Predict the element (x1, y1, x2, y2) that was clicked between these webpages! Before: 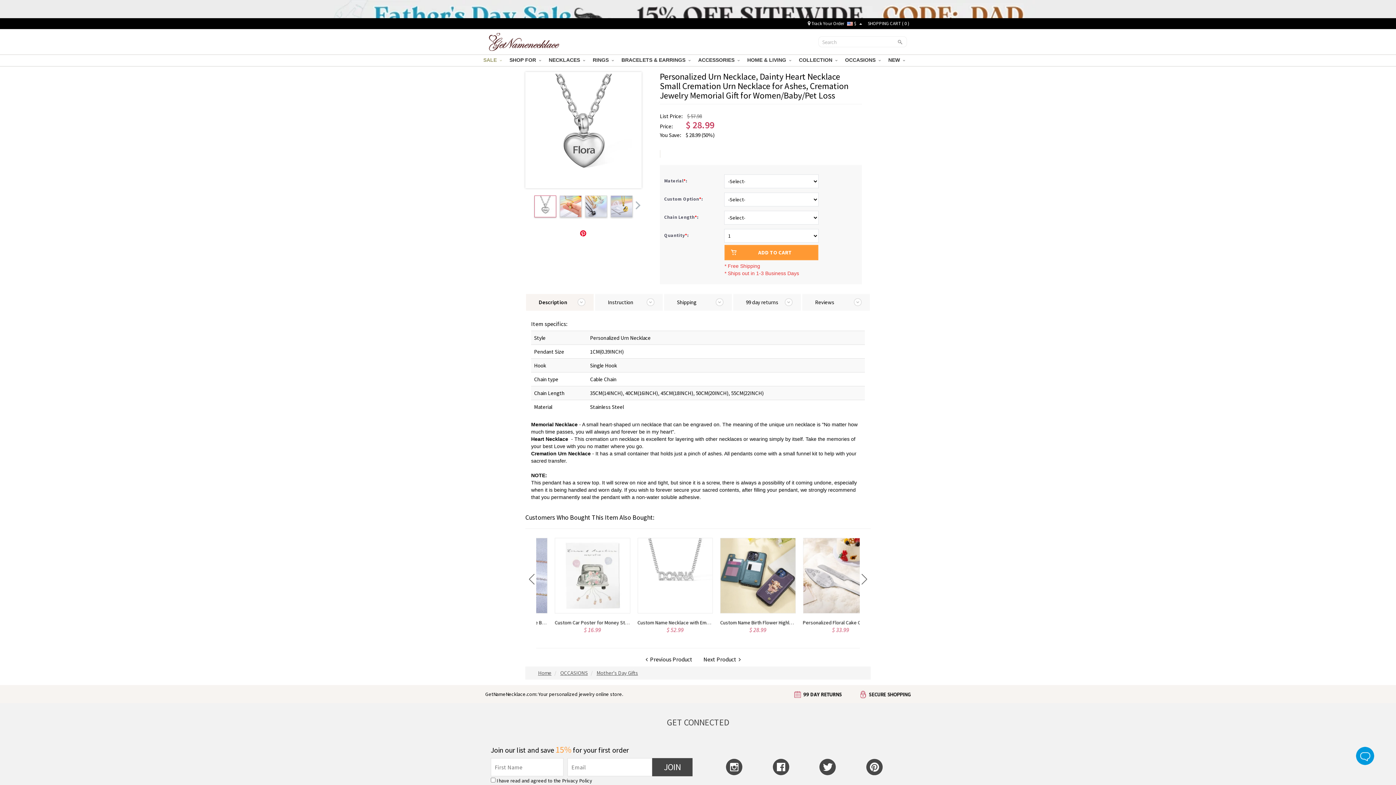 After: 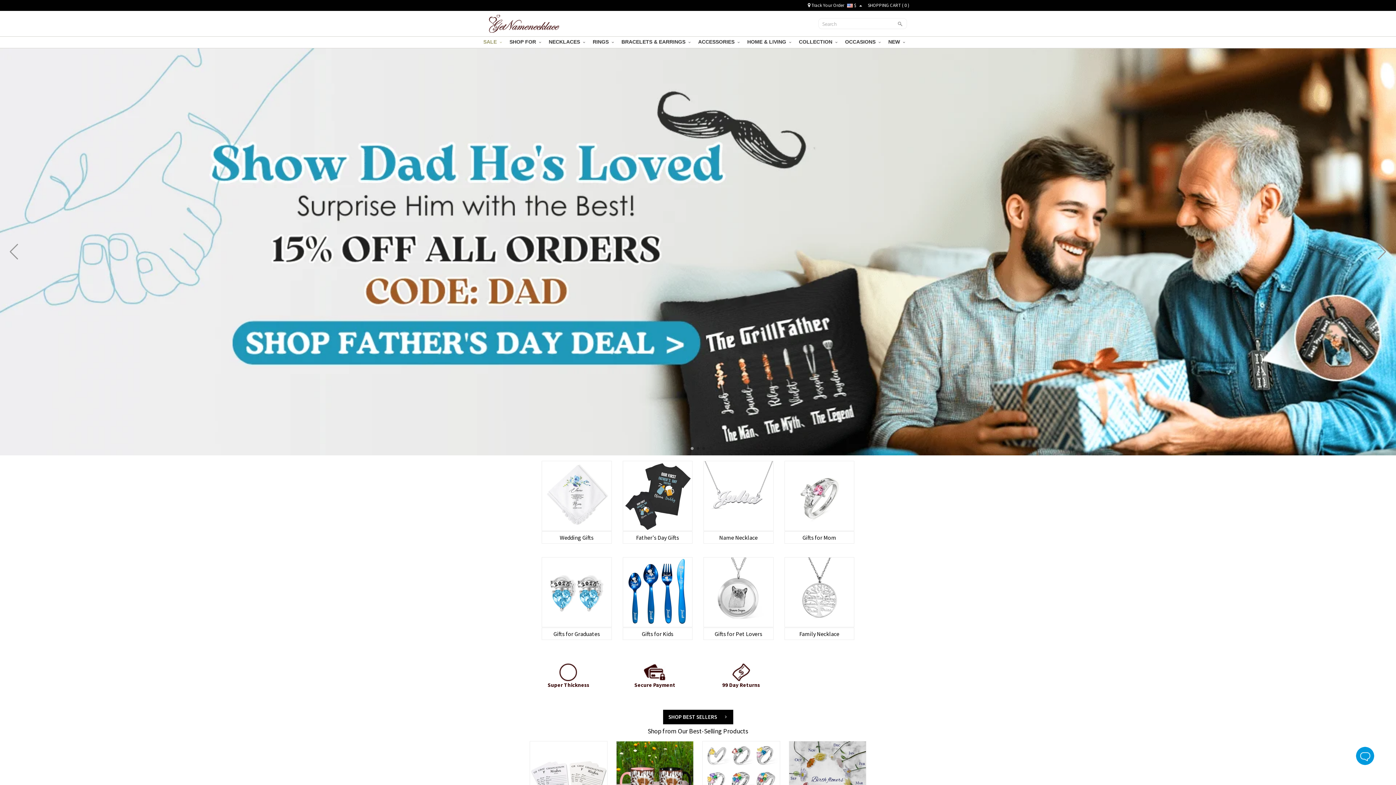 Action: bbox: (489, 37, 559, 44)